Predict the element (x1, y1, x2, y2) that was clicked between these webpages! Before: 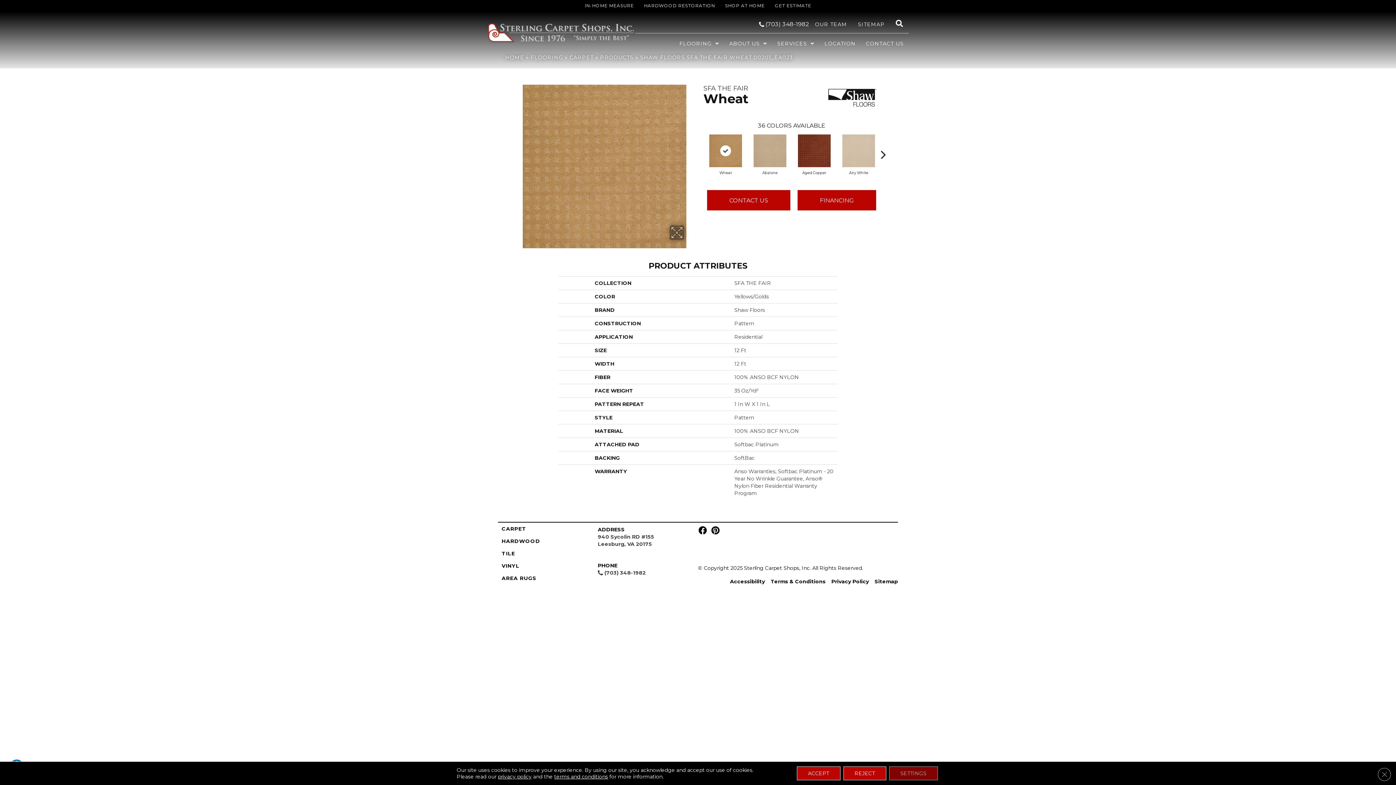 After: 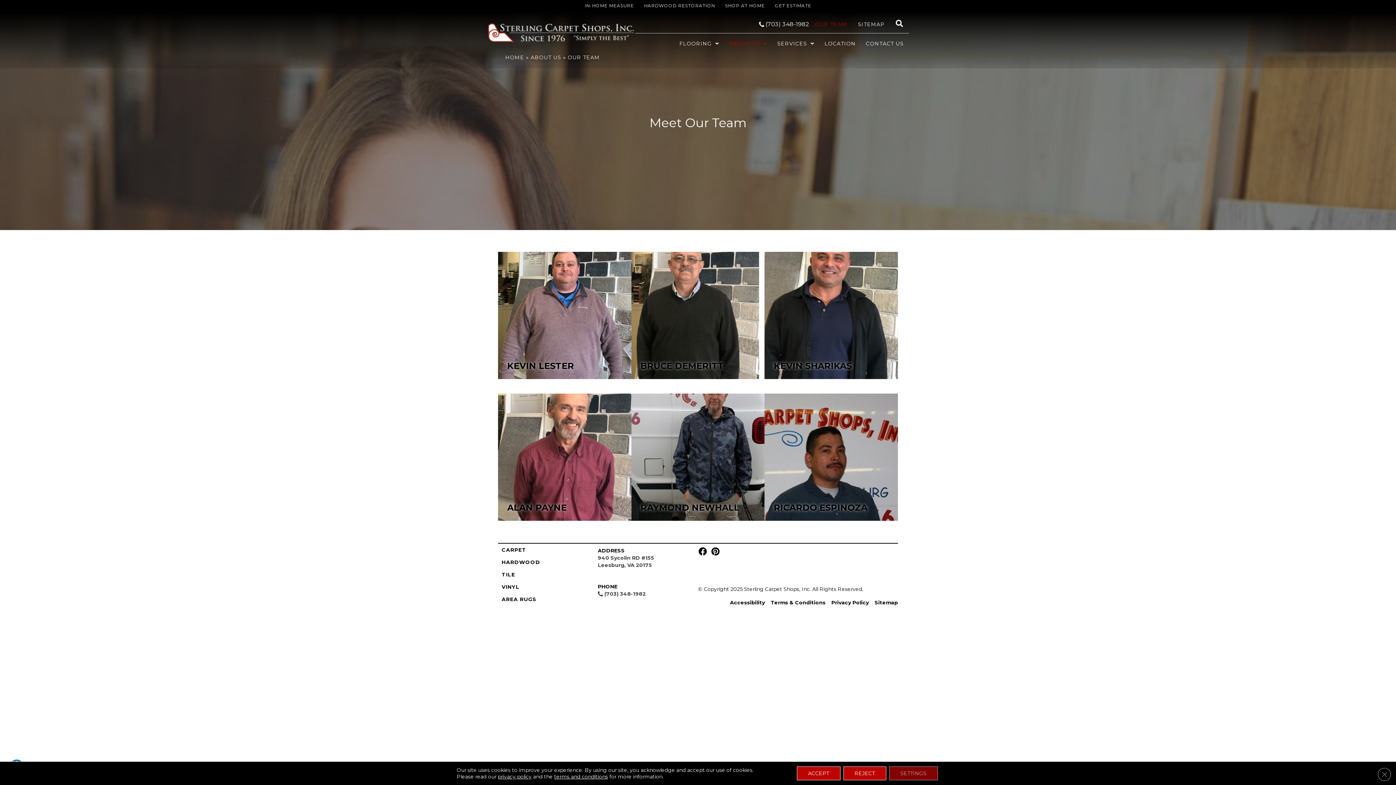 Action: bbox: (810, 18, 852, 29) label: OUR TEAM